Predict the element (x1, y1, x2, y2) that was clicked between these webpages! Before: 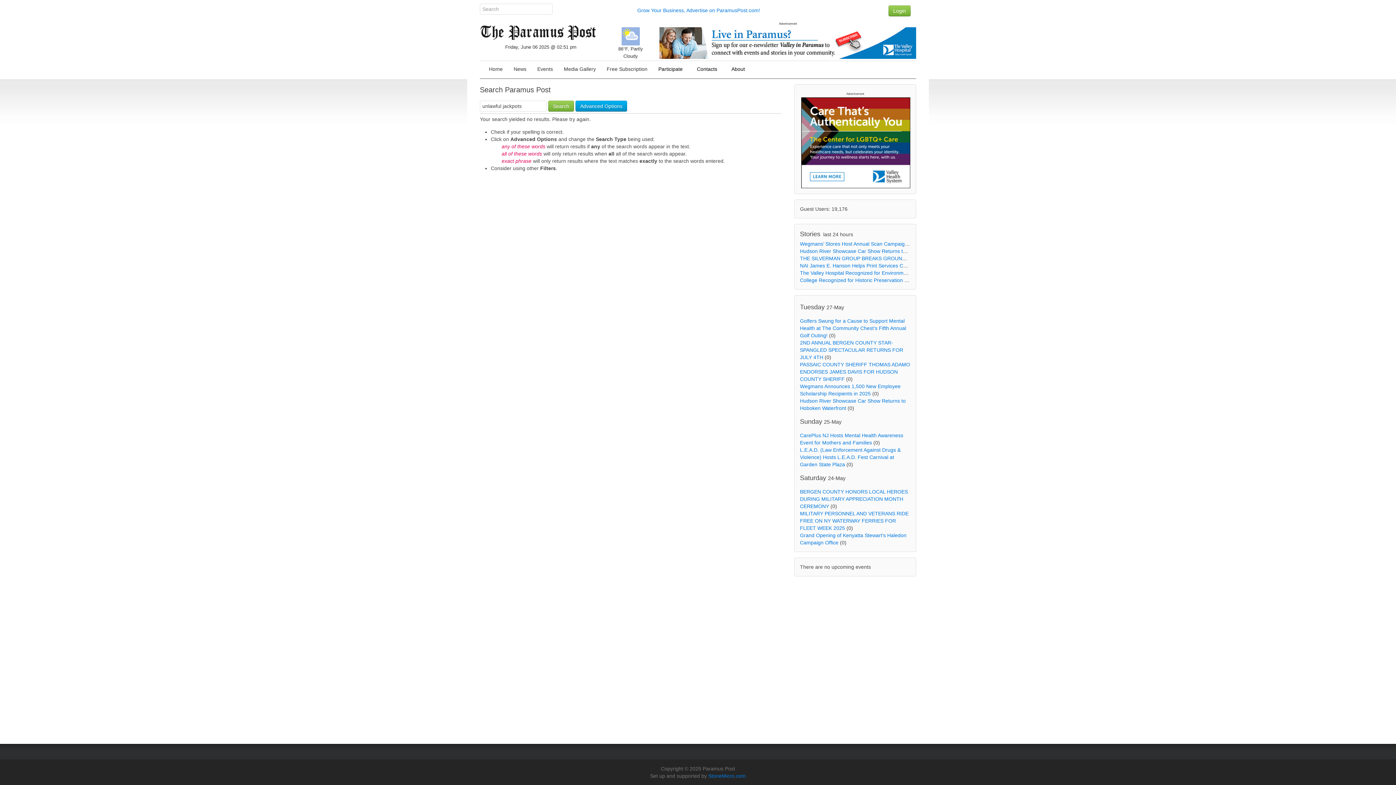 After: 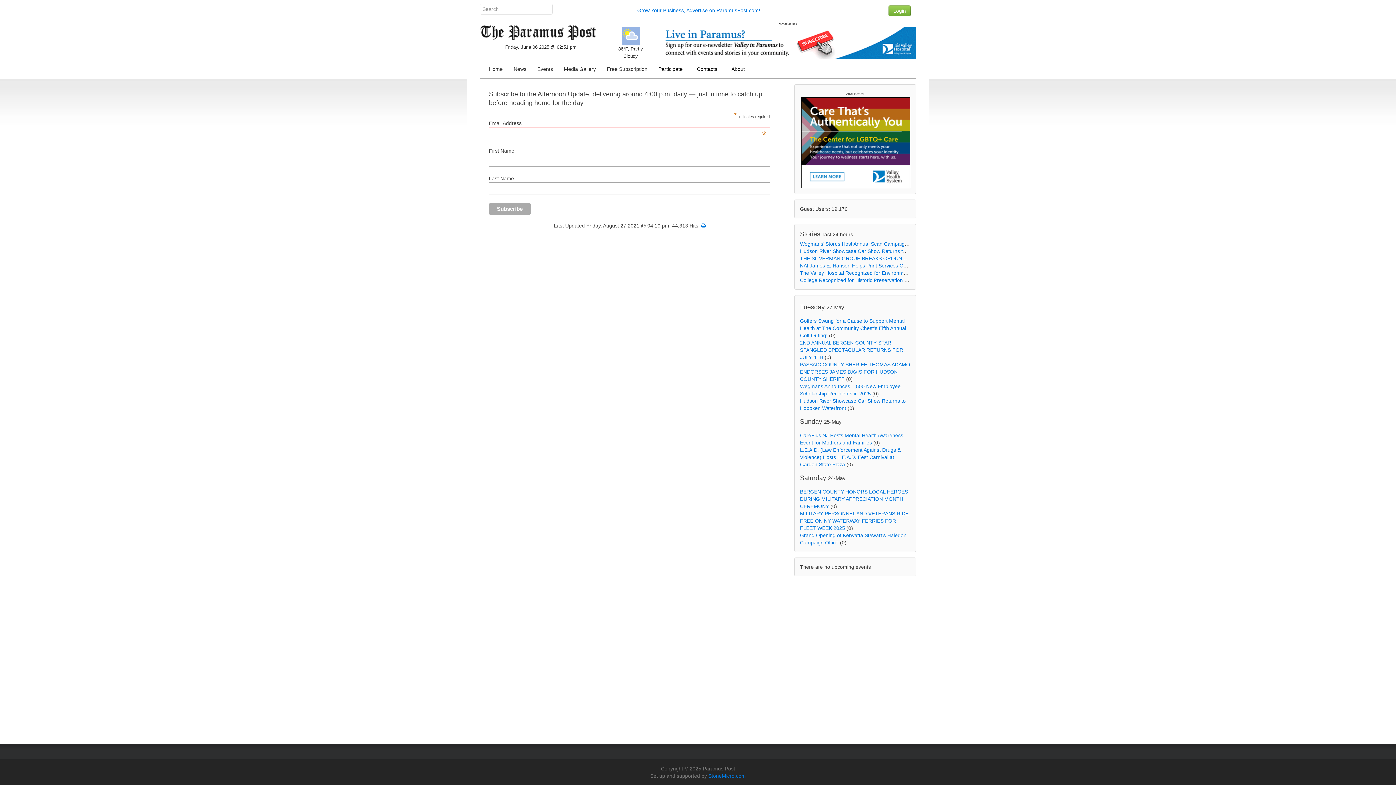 Action: bbox: (601, 61, 653, 76) label: Free Subscription